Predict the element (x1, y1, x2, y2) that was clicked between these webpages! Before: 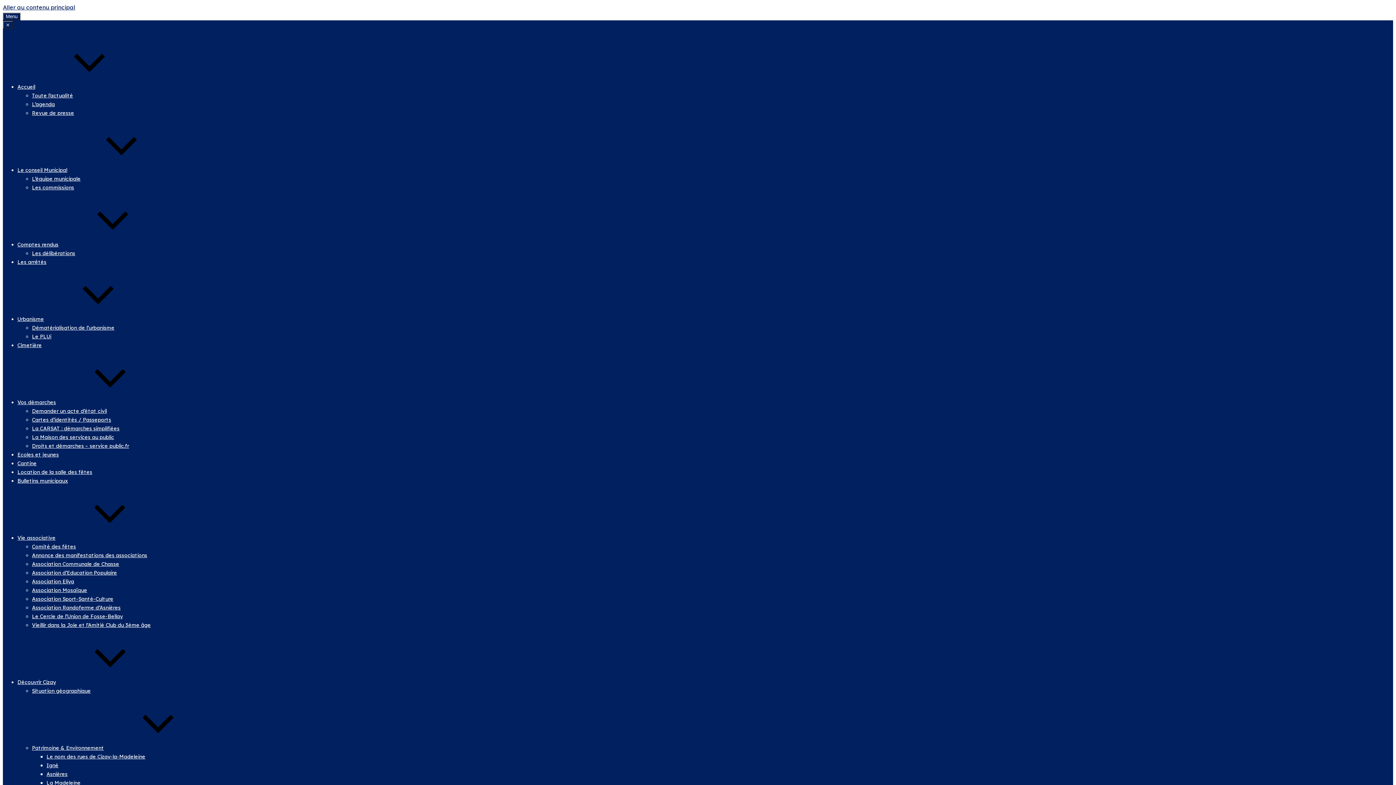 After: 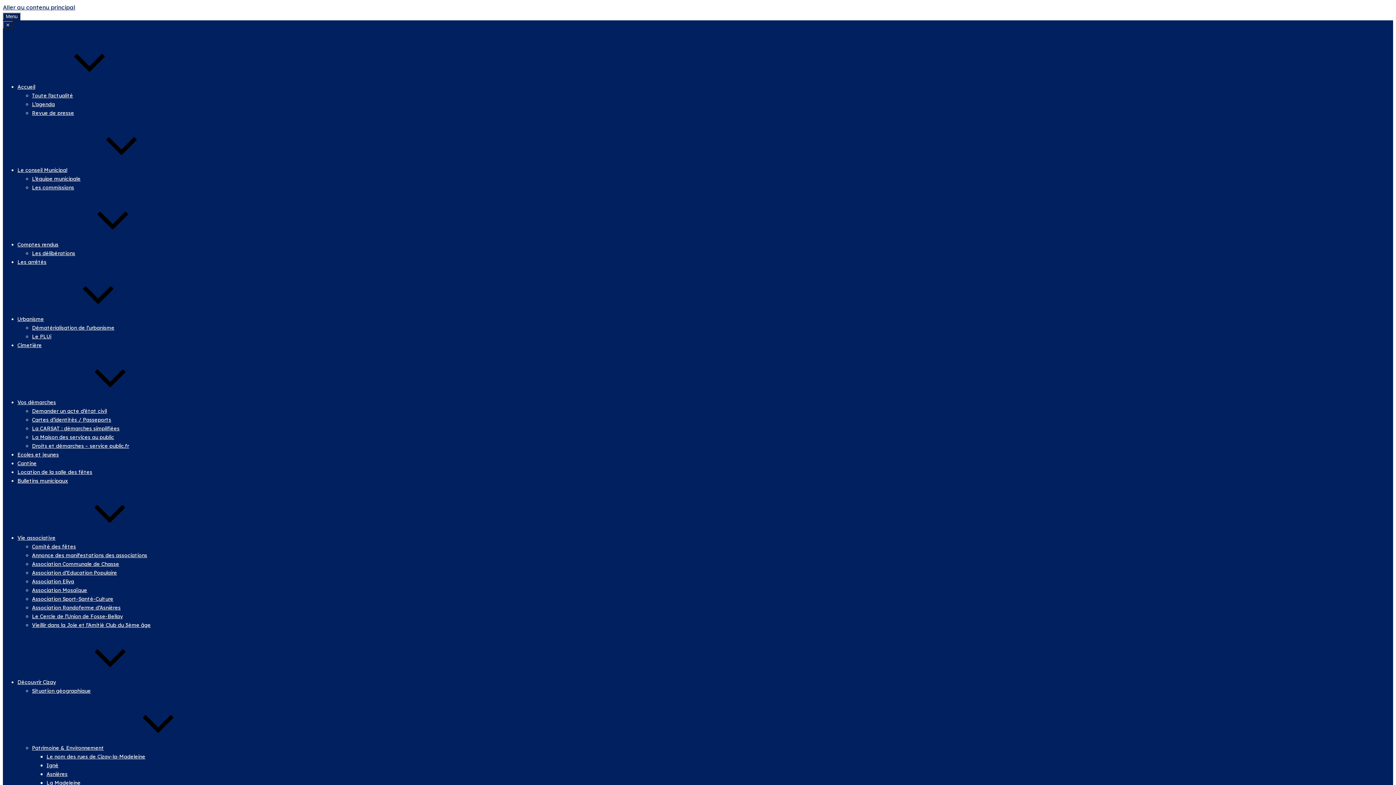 Action: label: Association Eliya bbox: (32, 578, 74, 585)